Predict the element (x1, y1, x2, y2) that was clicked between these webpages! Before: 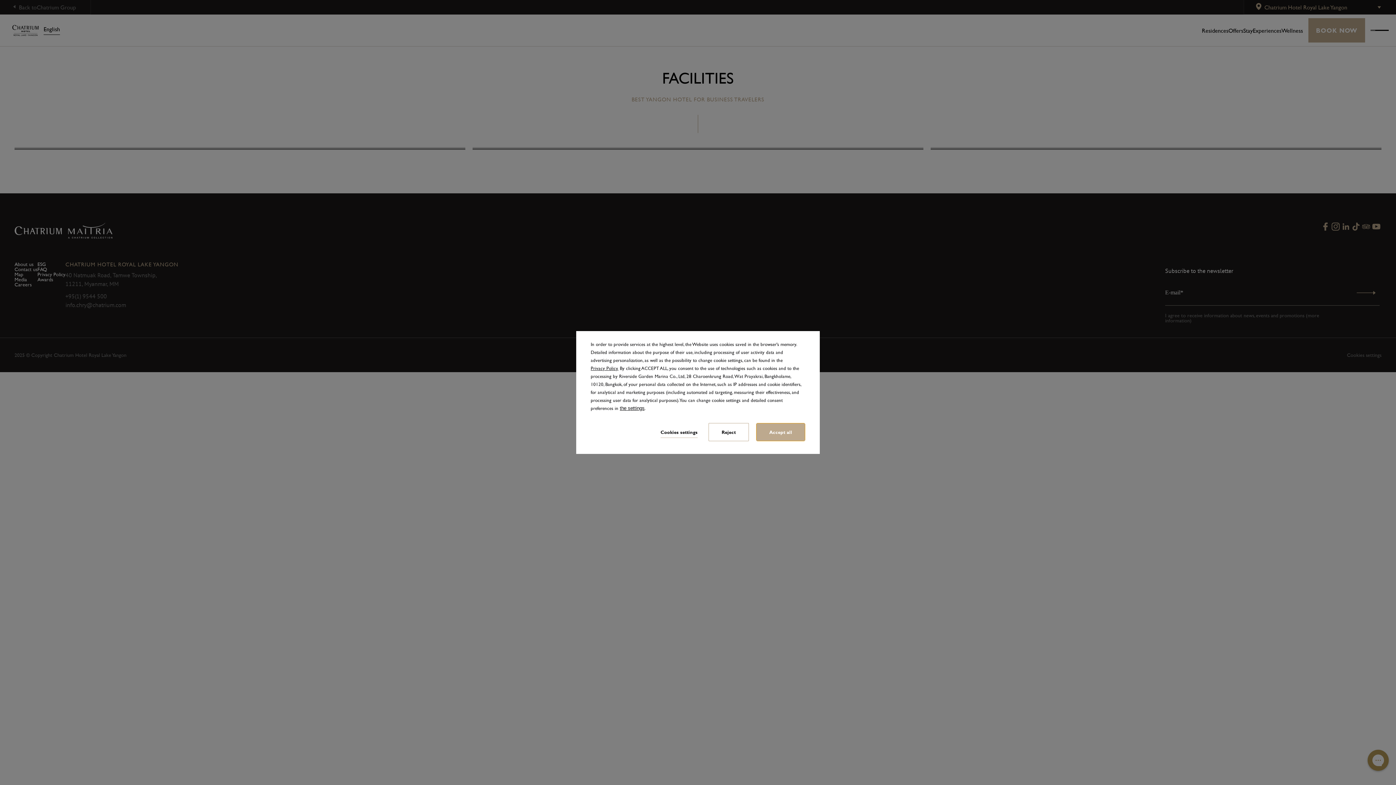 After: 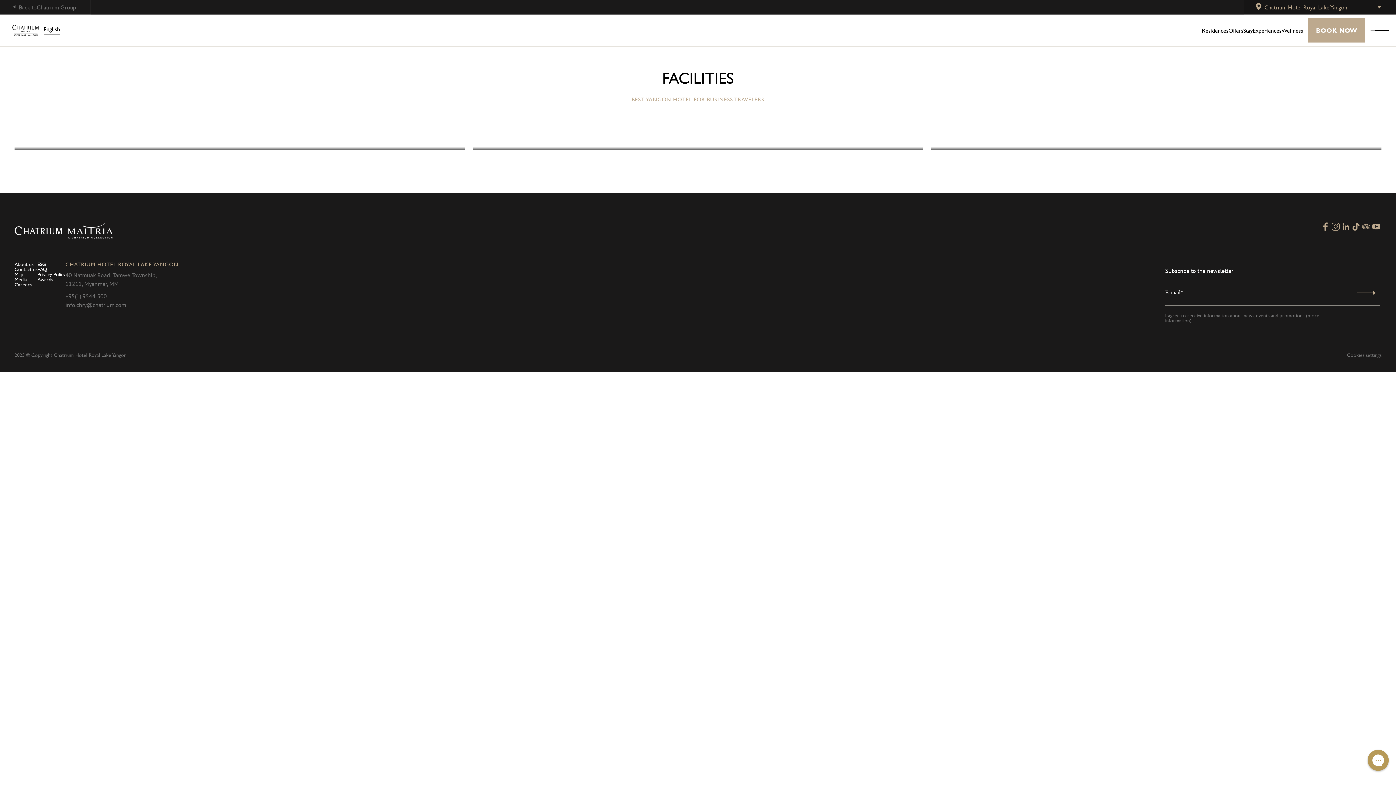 Action: bbox: (756, 423, 805, 441) label: Accept all